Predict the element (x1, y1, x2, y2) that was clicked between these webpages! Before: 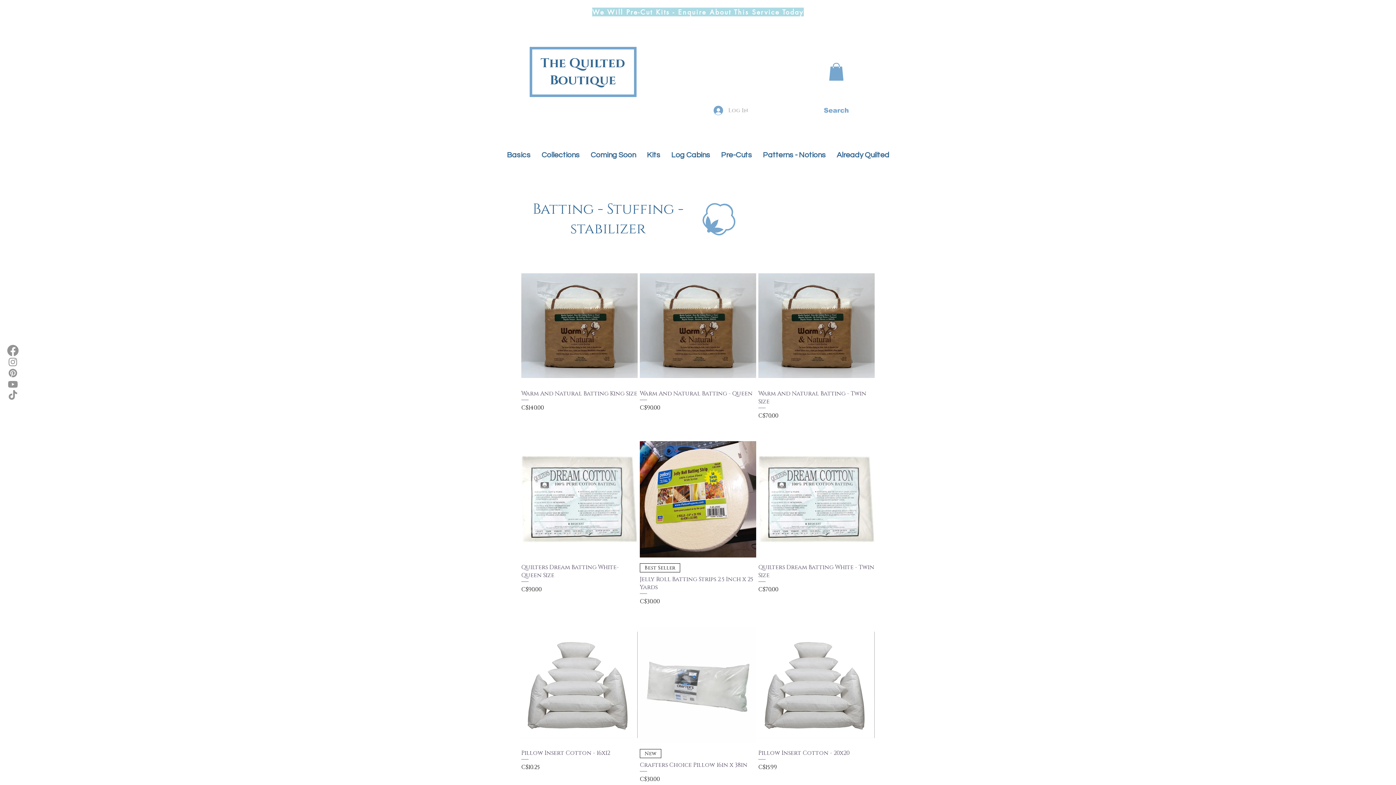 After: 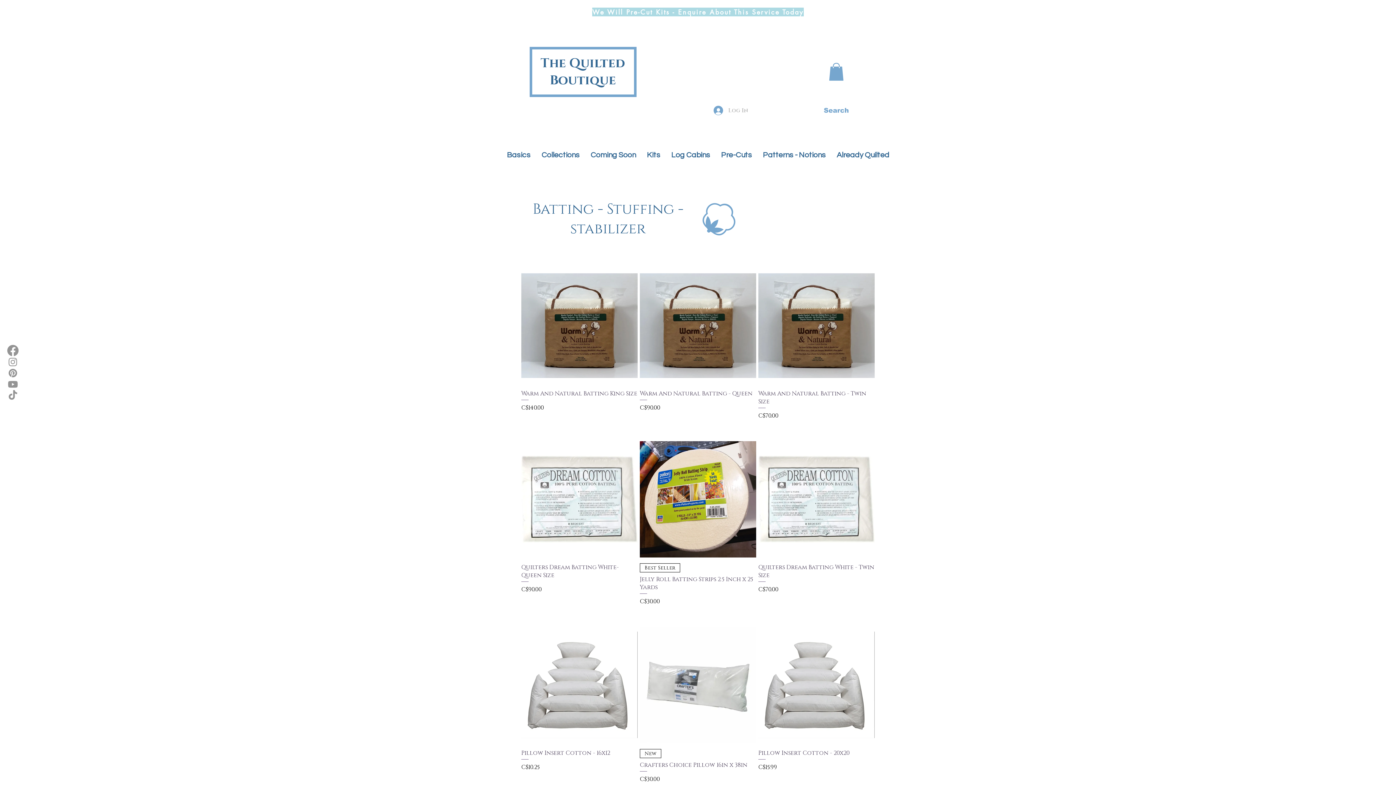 Action: bbox: (7, 367, 18, 378)